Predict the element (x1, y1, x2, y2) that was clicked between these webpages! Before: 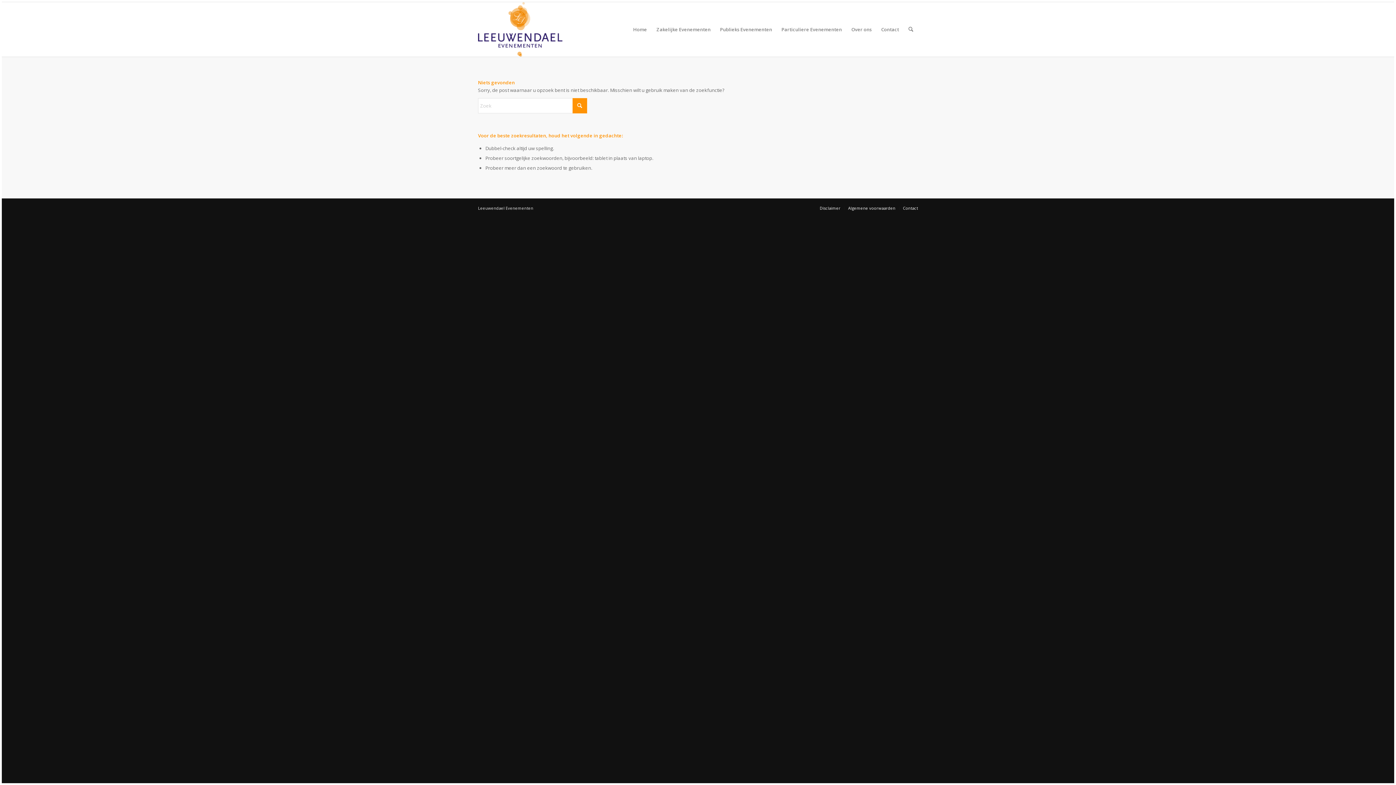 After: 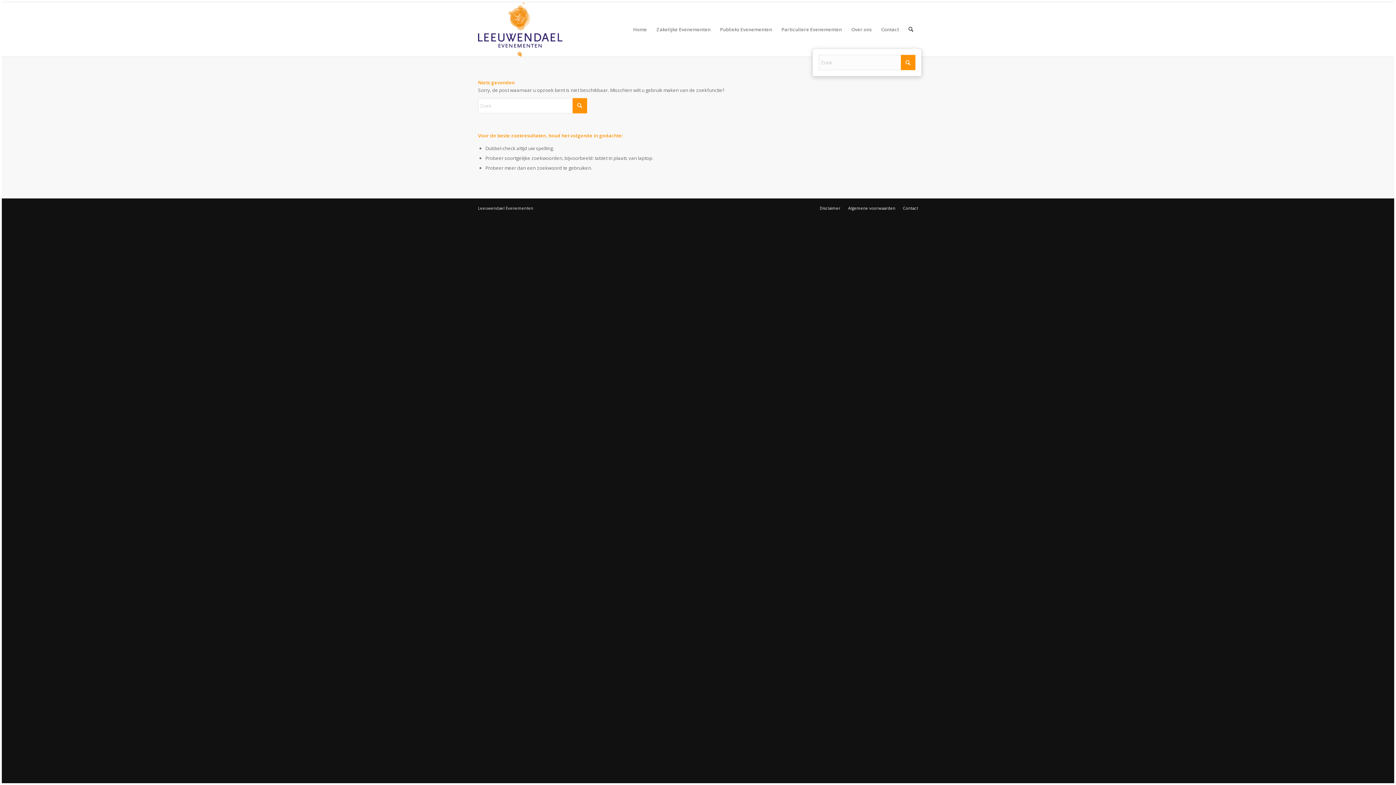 Action: bbox: (903, 2, 918, 56) label: Zoek